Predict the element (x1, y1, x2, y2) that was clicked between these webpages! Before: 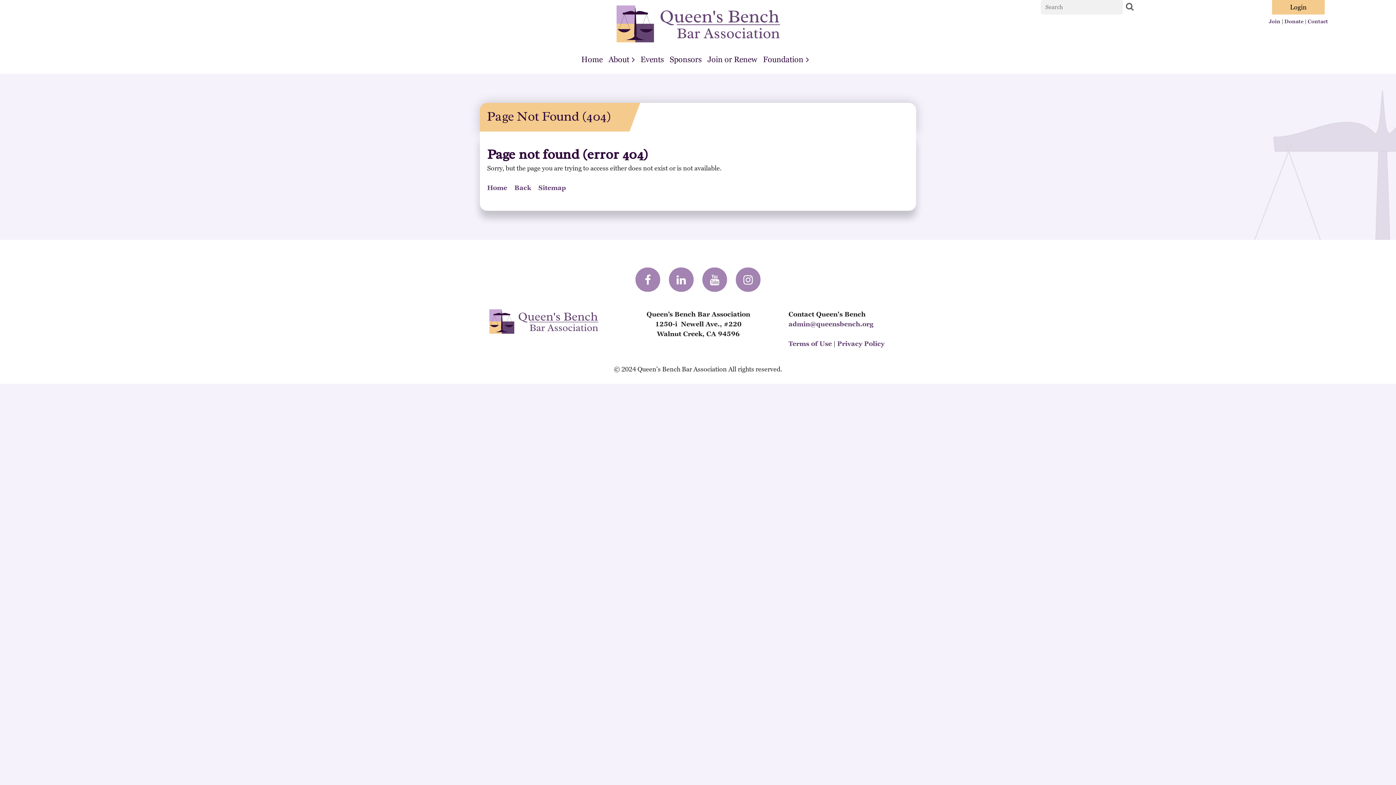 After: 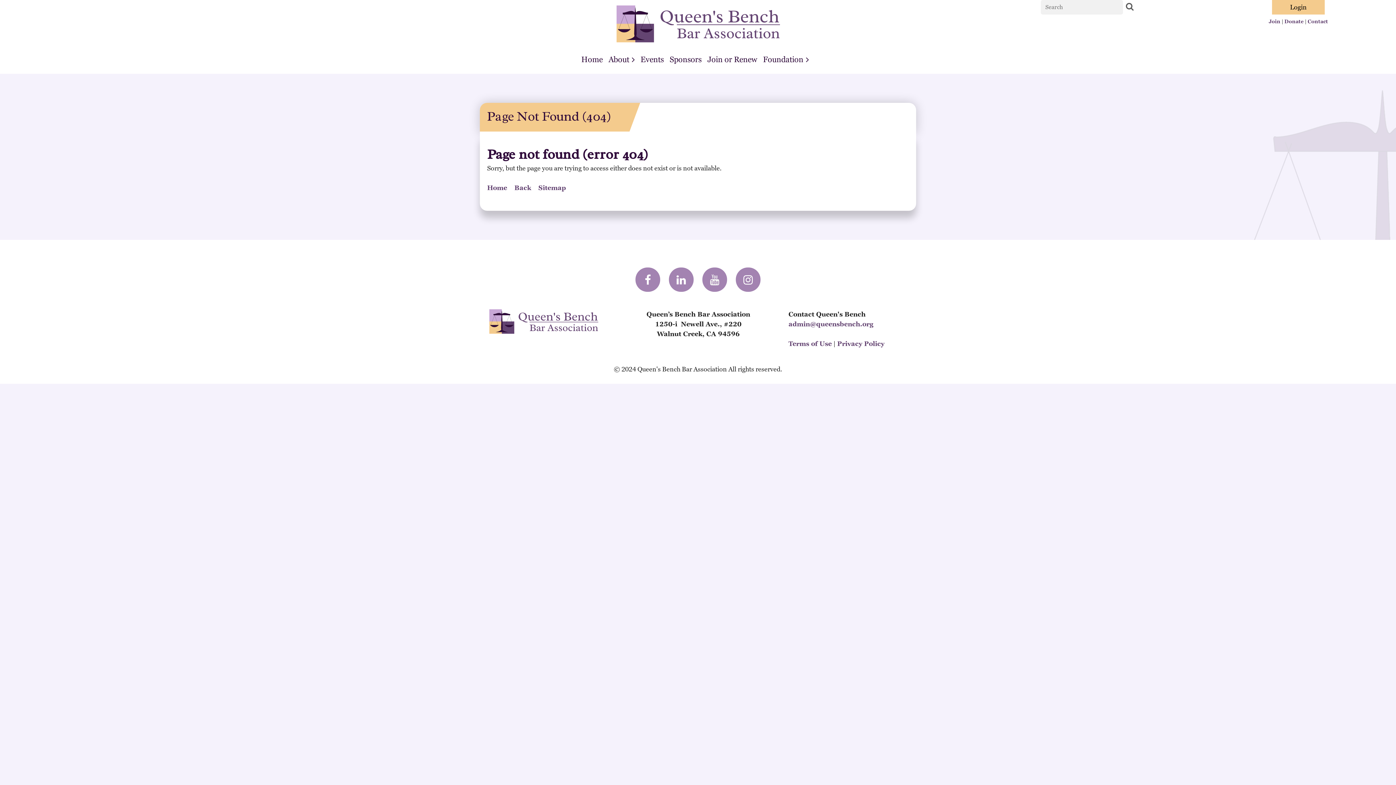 Action: bbox: (709, 274, 720, 283)